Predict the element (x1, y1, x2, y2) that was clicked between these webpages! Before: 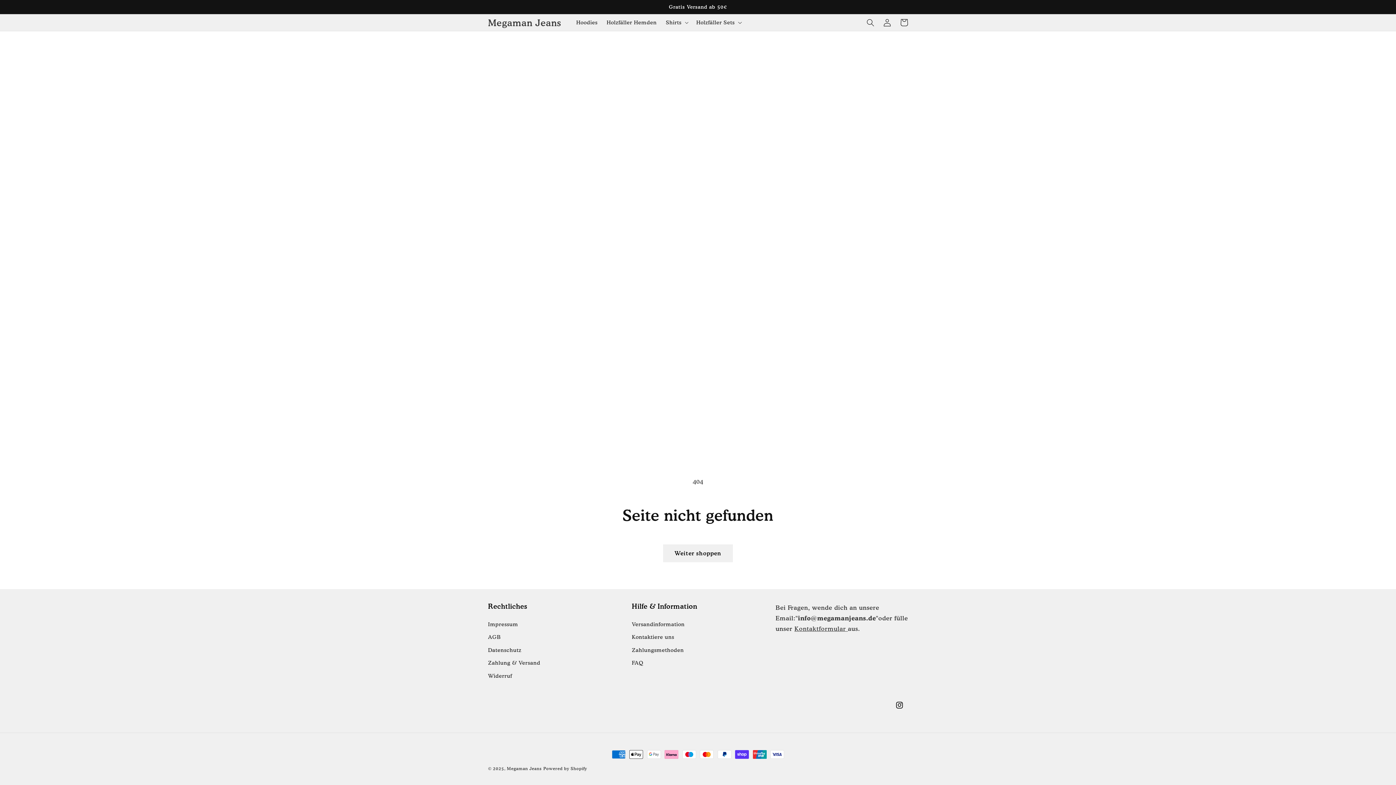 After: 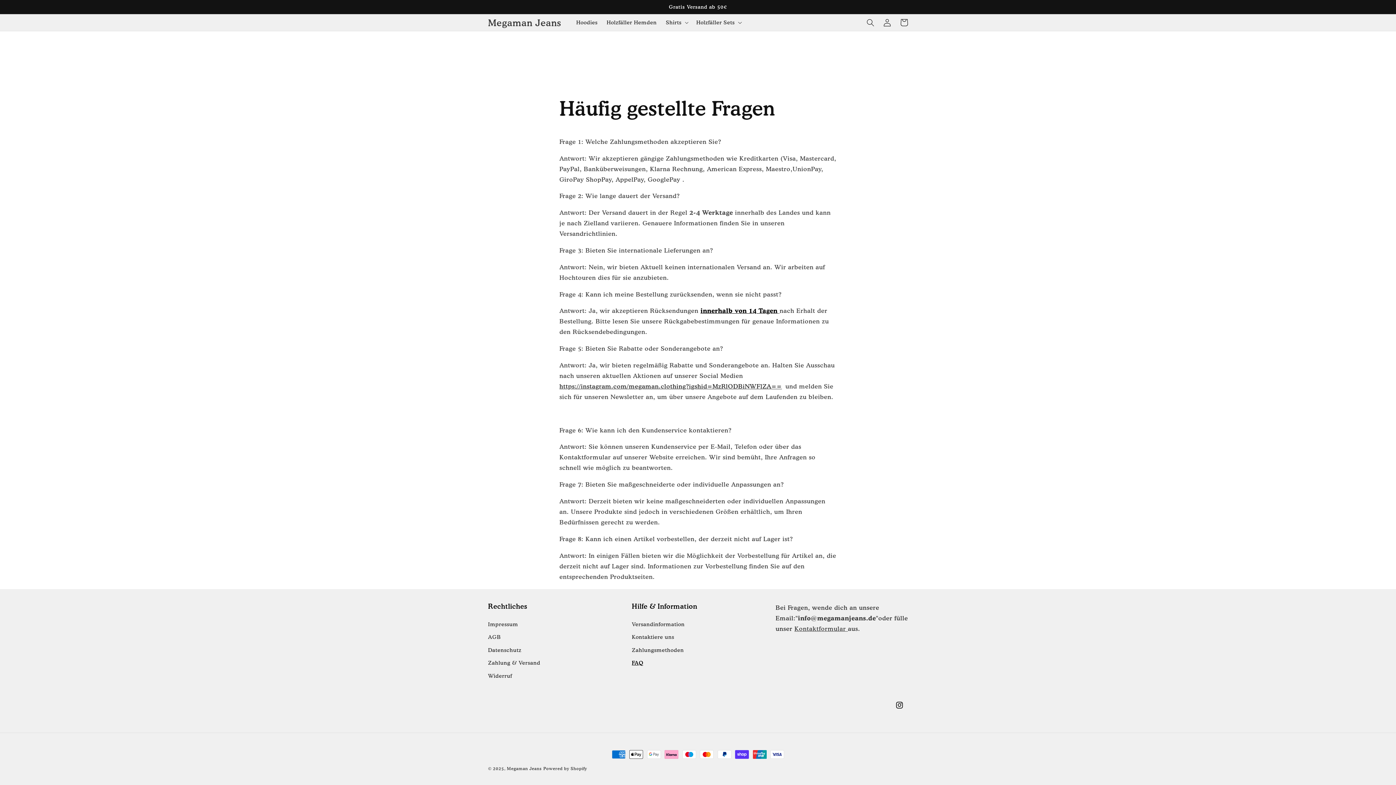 Action: label: FAQ bbox: (632, 657, 643, 669)